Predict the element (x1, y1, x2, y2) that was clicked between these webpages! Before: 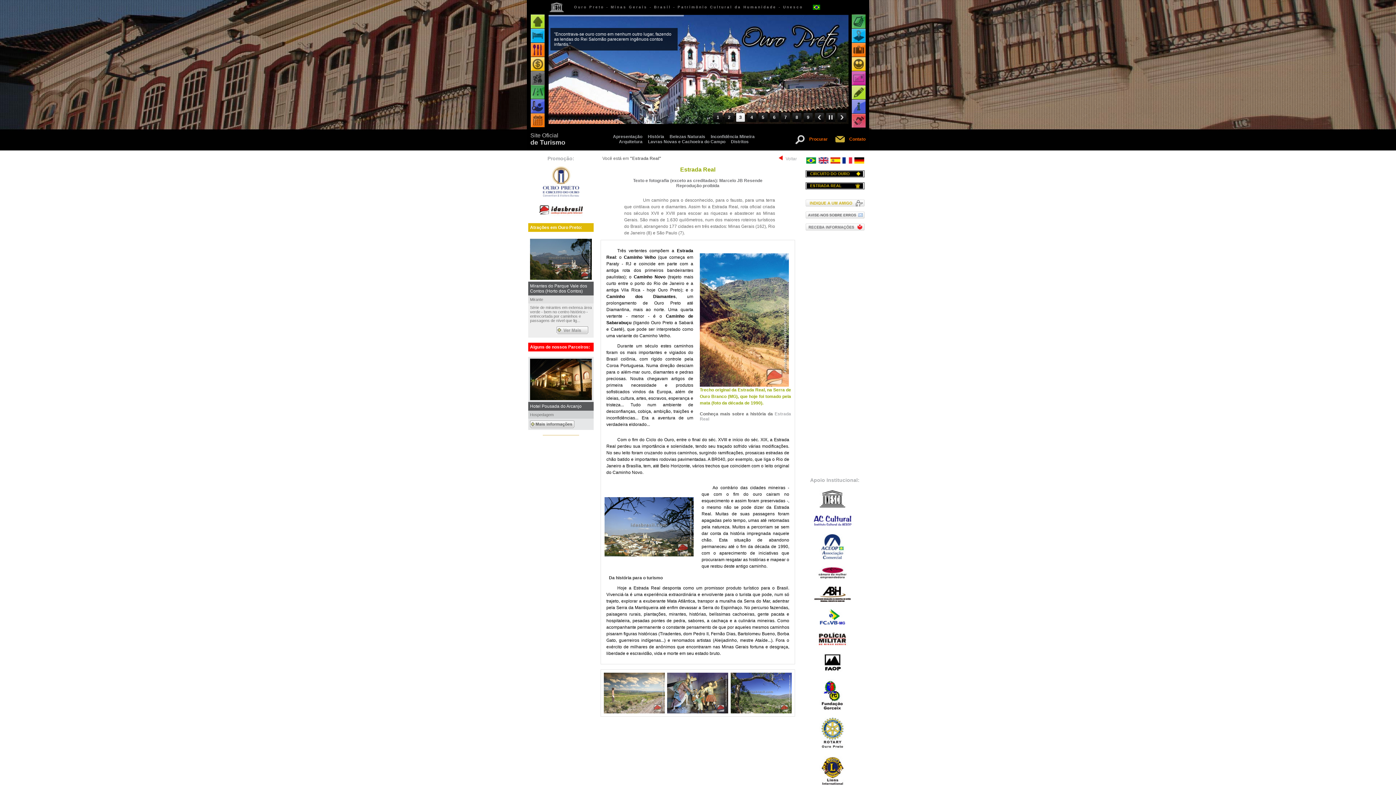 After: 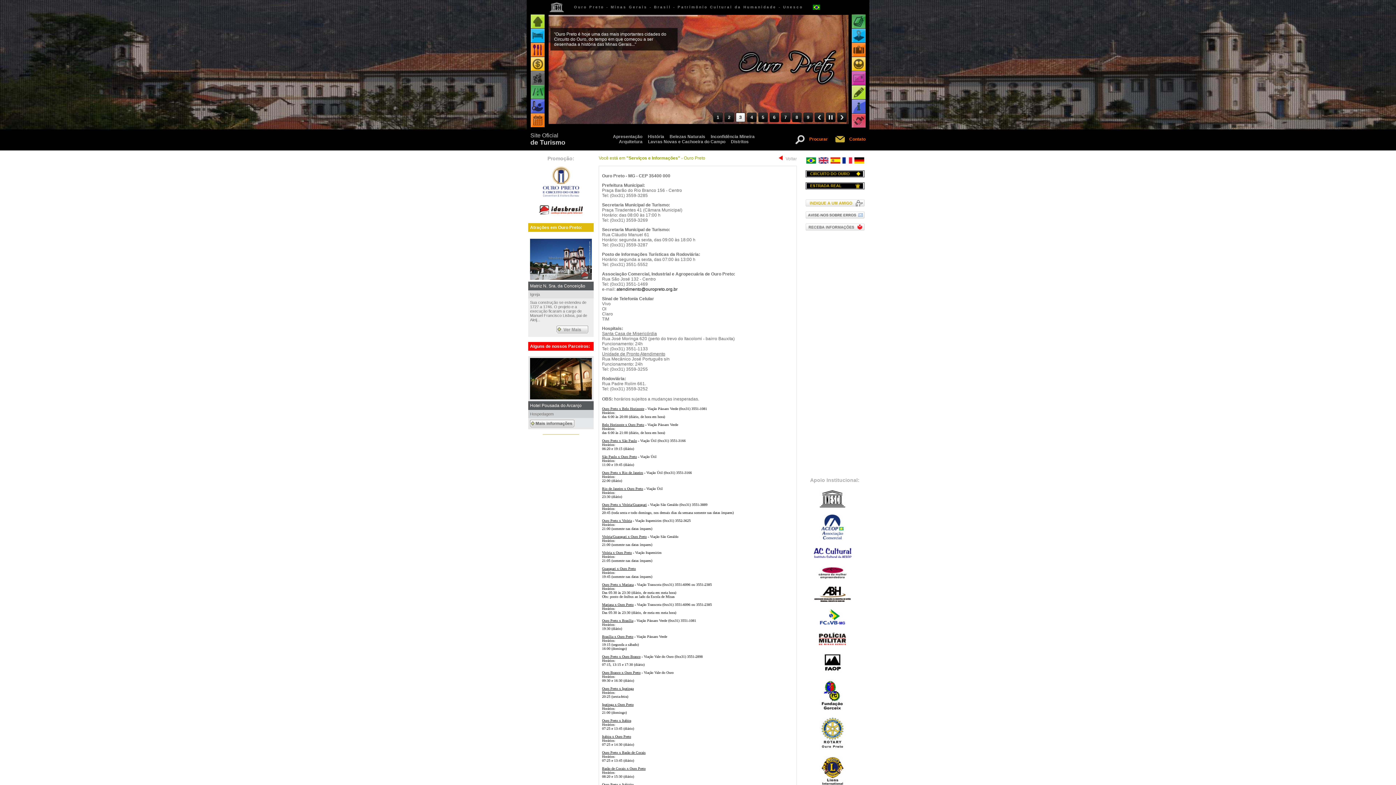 Action: label: Informações bbox: (852, 99, 865, 113)